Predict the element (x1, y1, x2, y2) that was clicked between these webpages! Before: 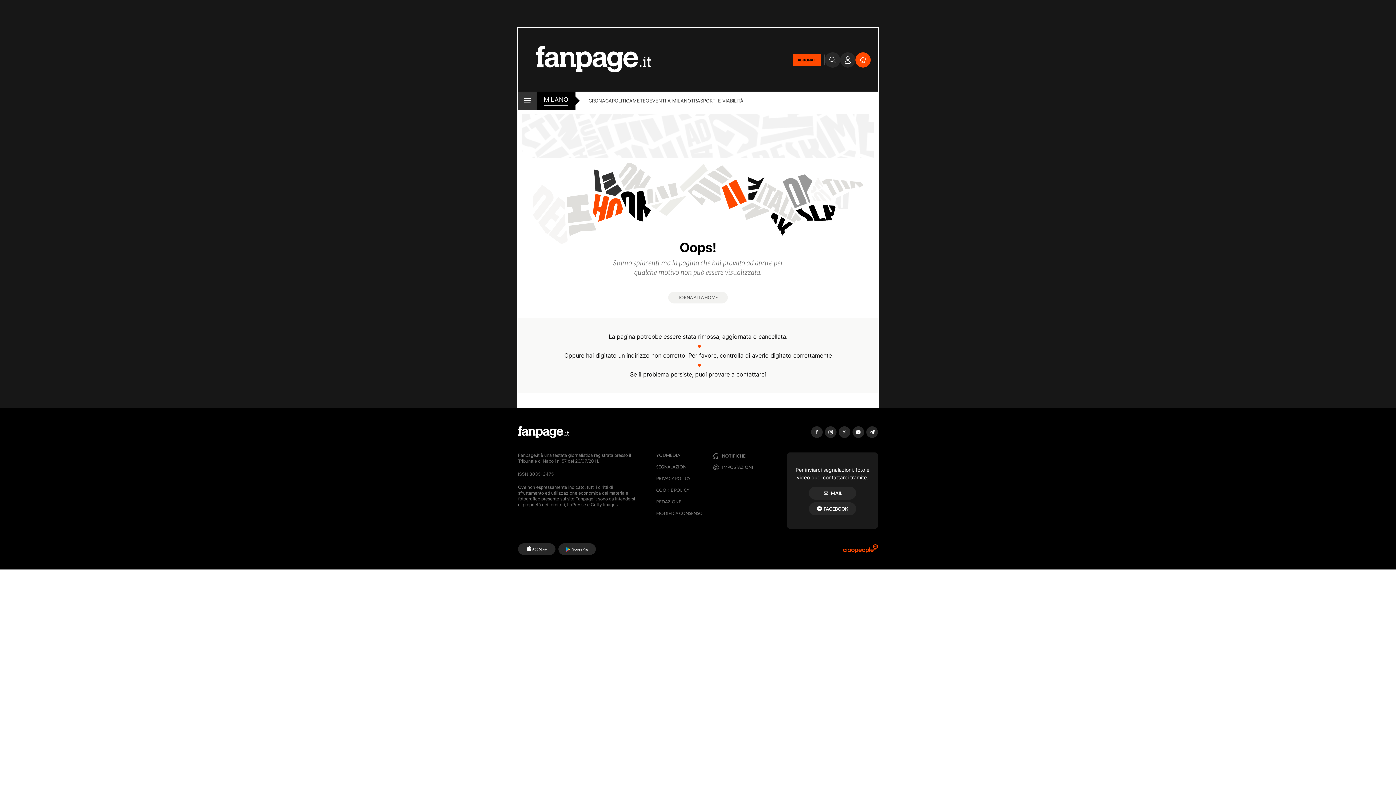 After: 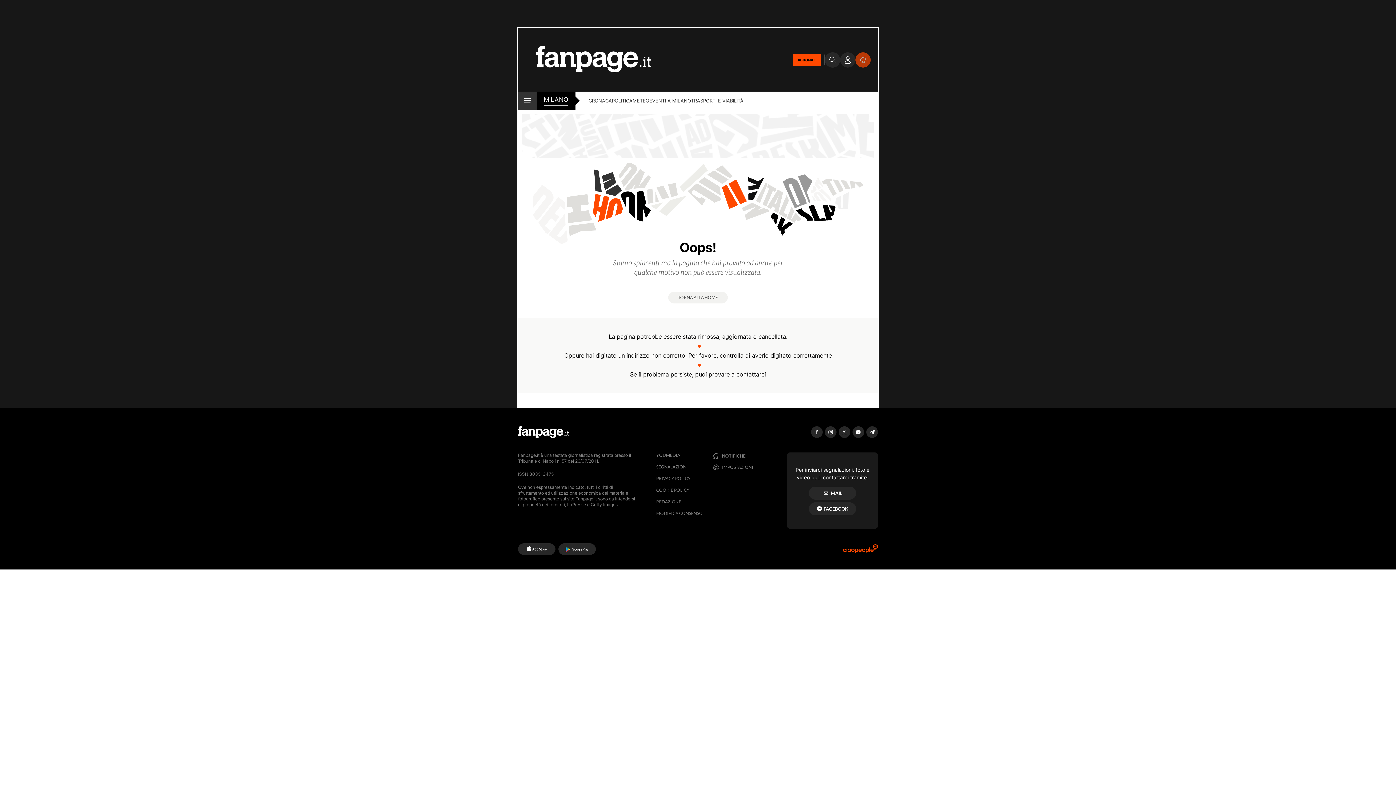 Action: bbox: (855, 52, 870, 67)